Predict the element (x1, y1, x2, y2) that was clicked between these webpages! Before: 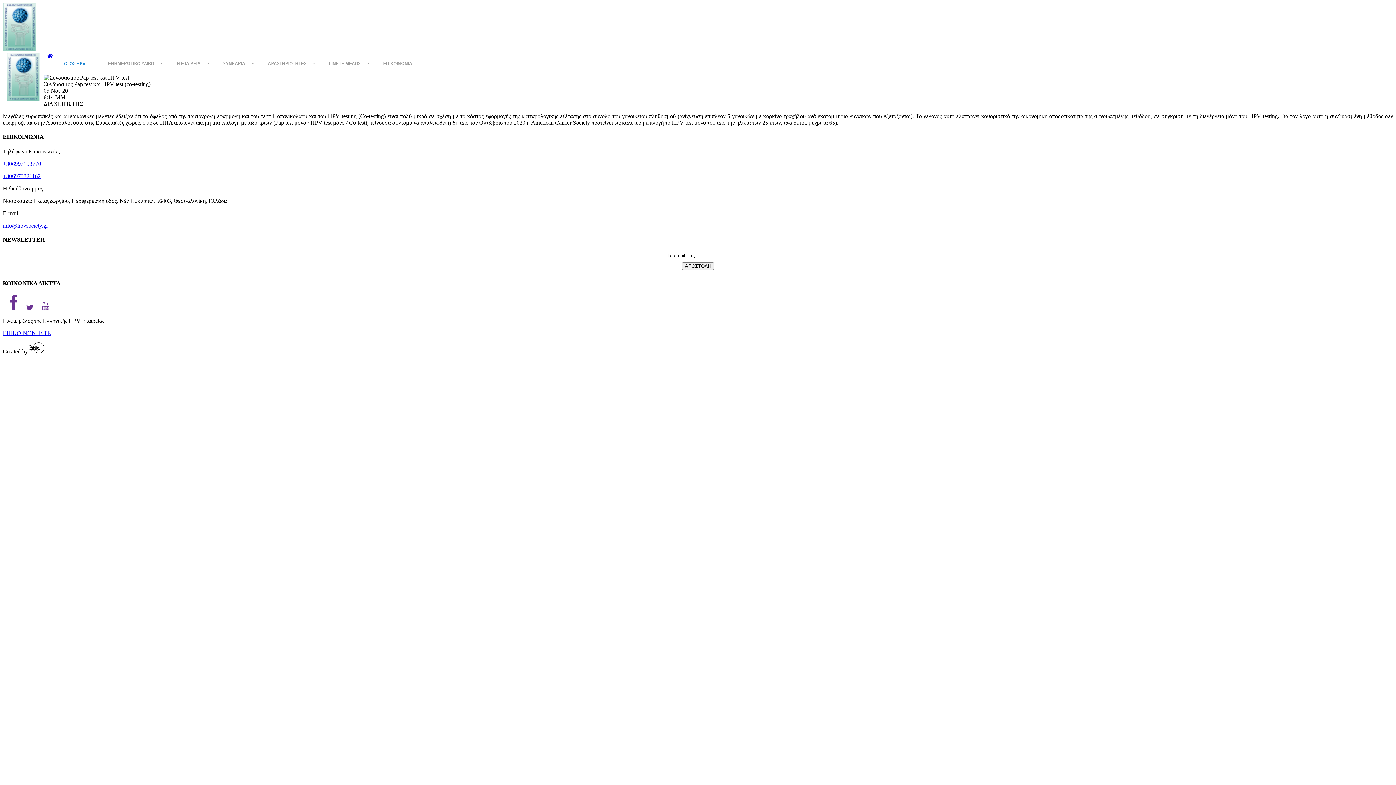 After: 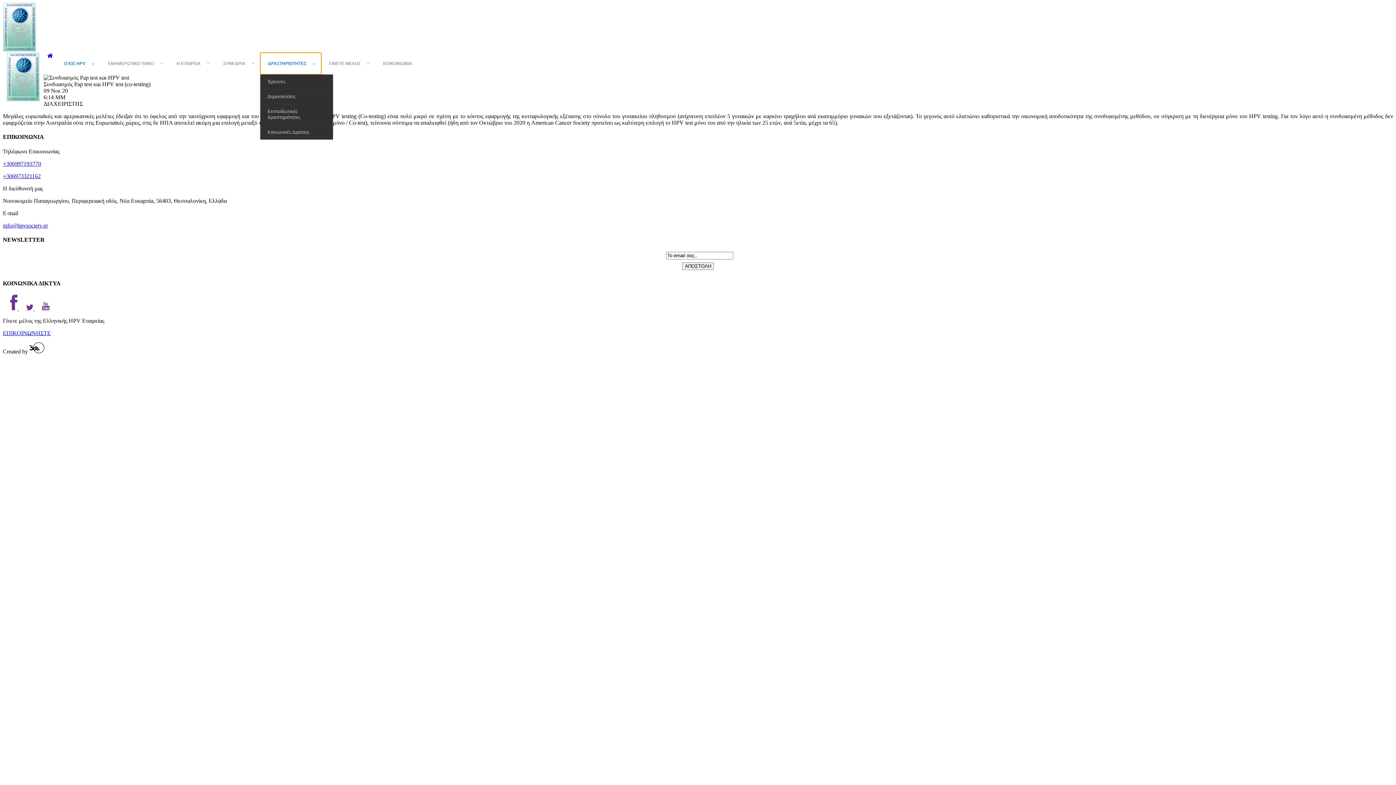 Action: bbox: (260, 52, 321, 74) label: ΔΡΑΣΤΗΡΙΟΤΗΤΕΣ